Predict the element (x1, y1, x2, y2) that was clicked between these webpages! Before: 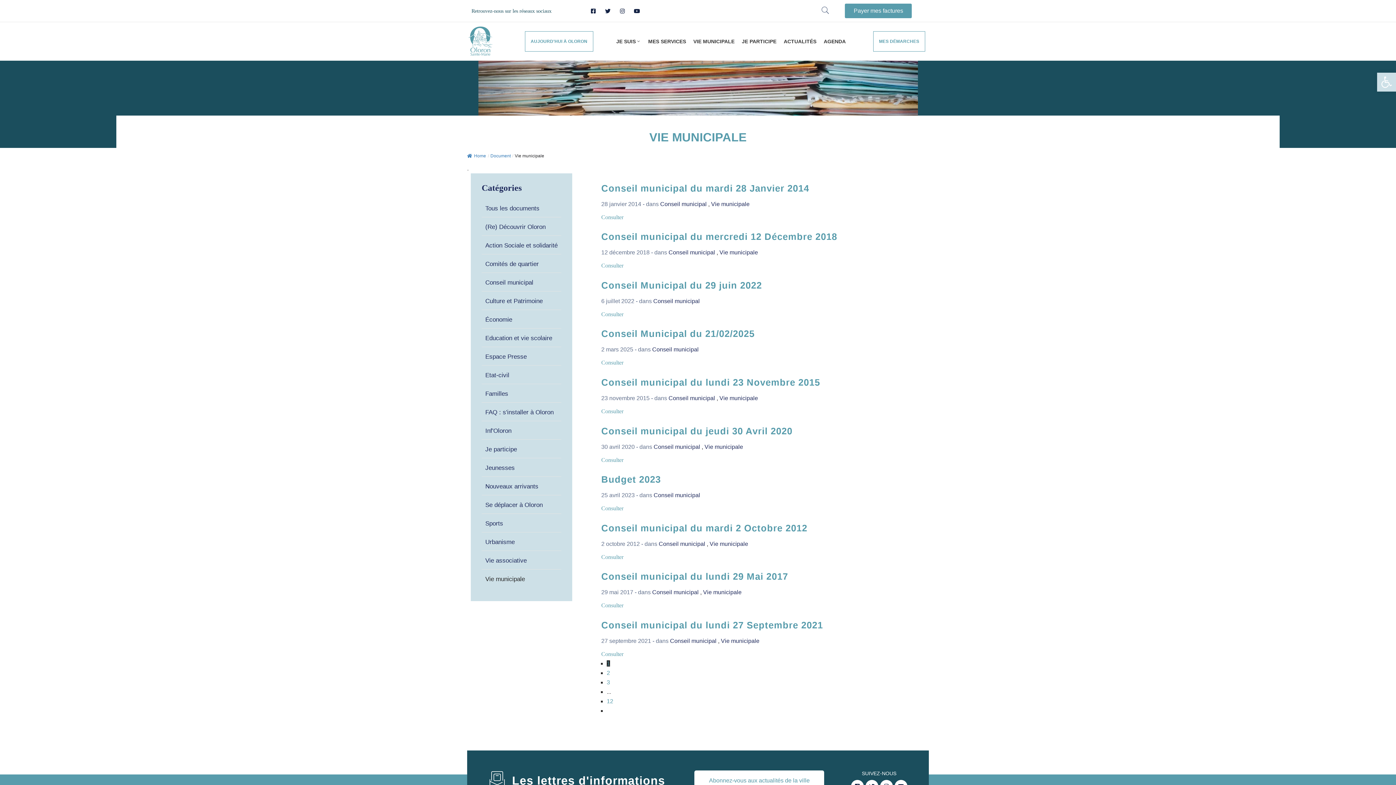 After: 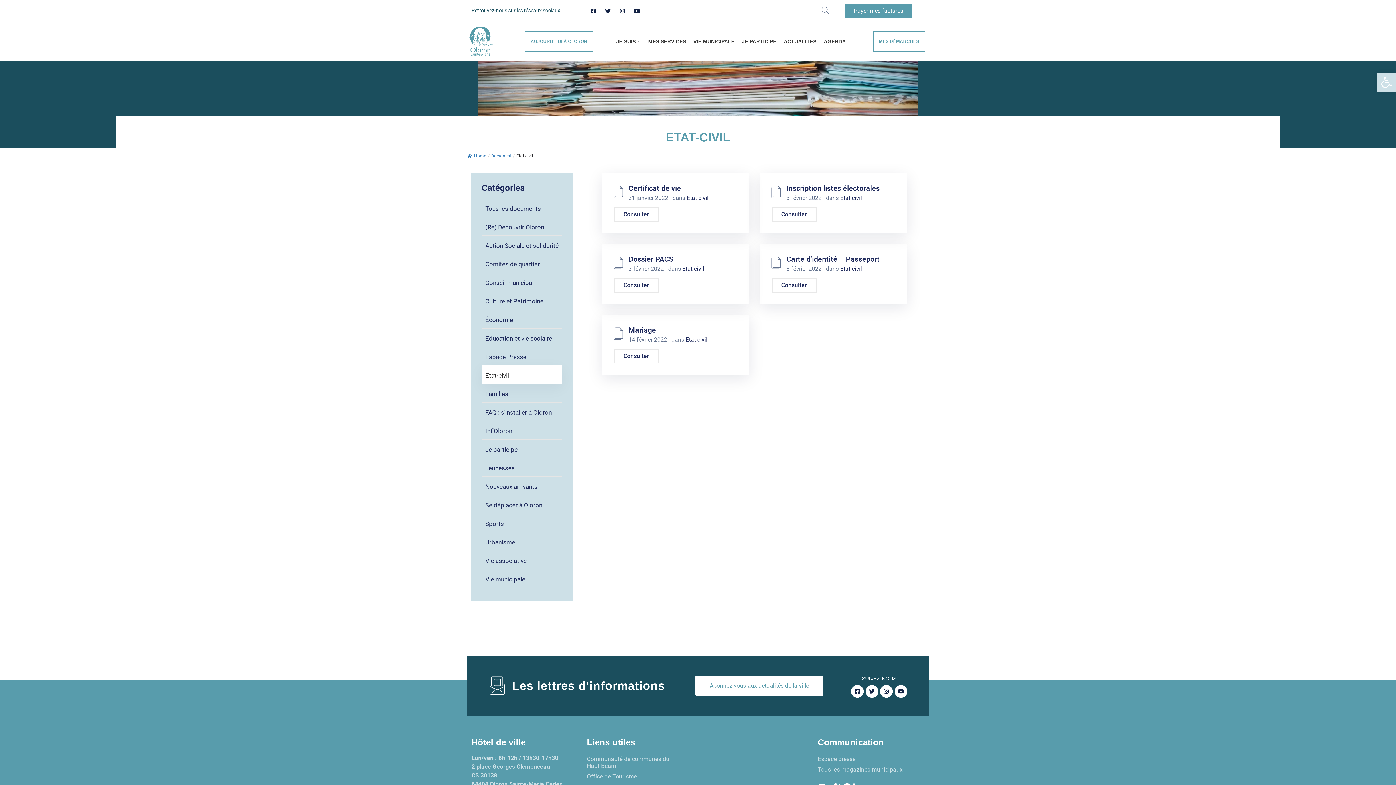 Action: label: Etat-civil bbox: (481, 365, 561, 384)